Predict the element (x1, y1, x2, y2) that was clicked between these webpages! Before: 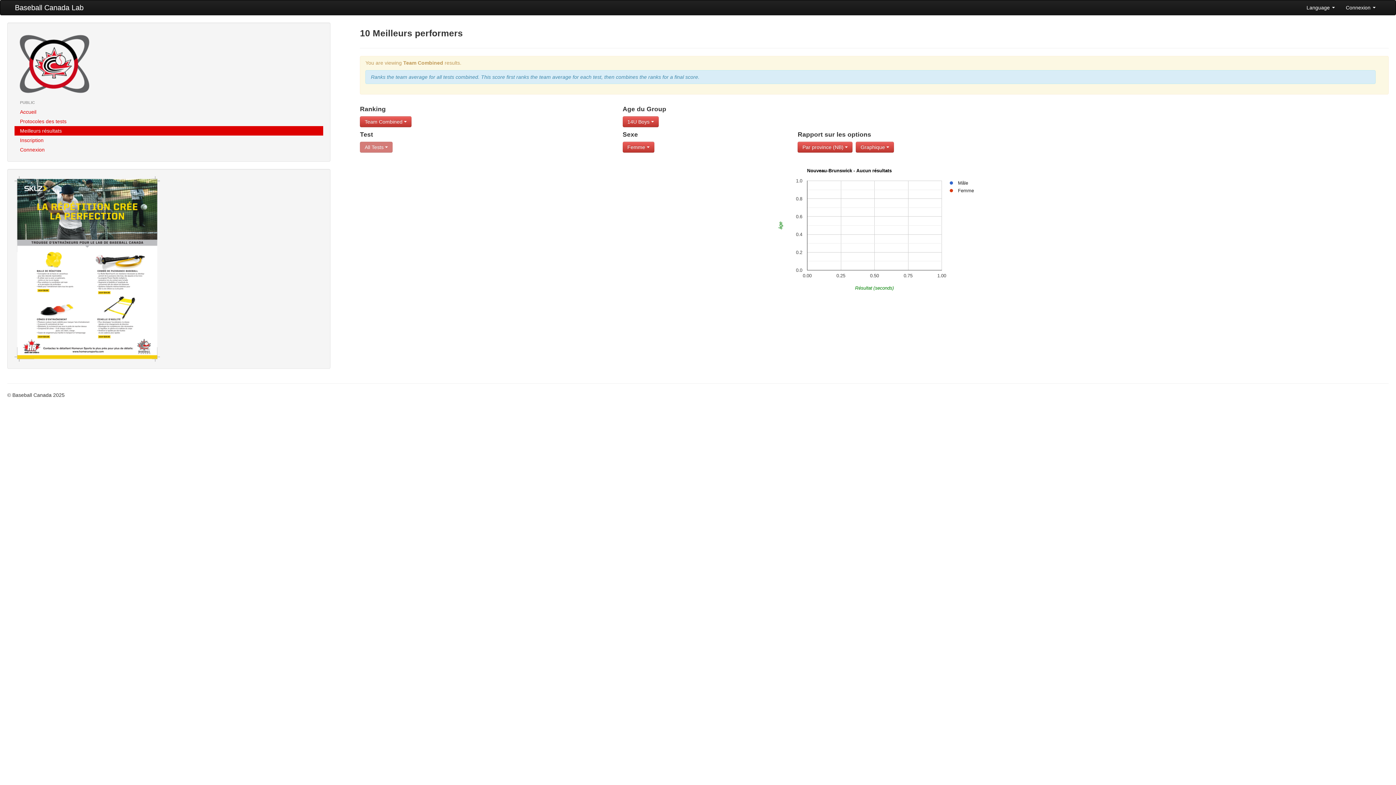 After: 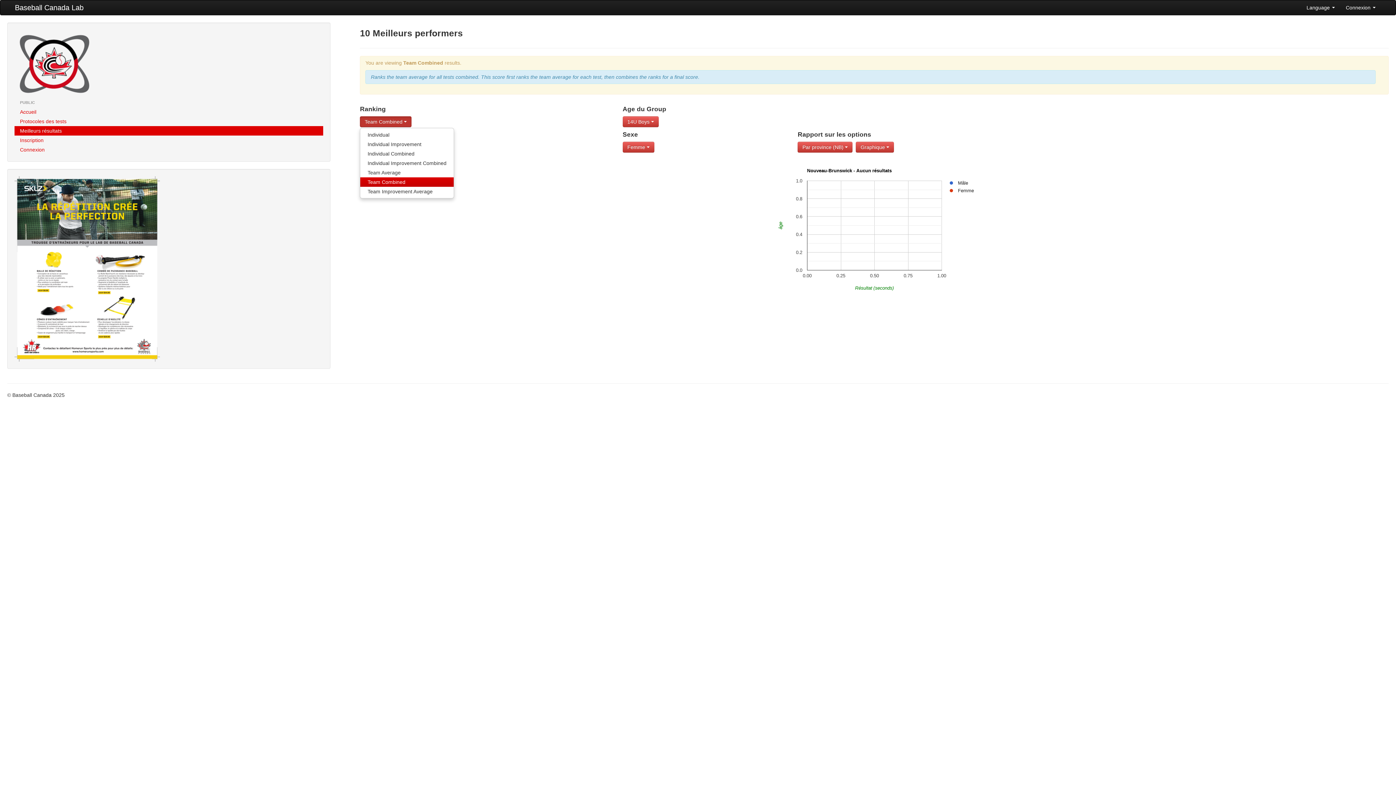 Action: bbox: (360, 116, 411, 127) label: Team Combined 